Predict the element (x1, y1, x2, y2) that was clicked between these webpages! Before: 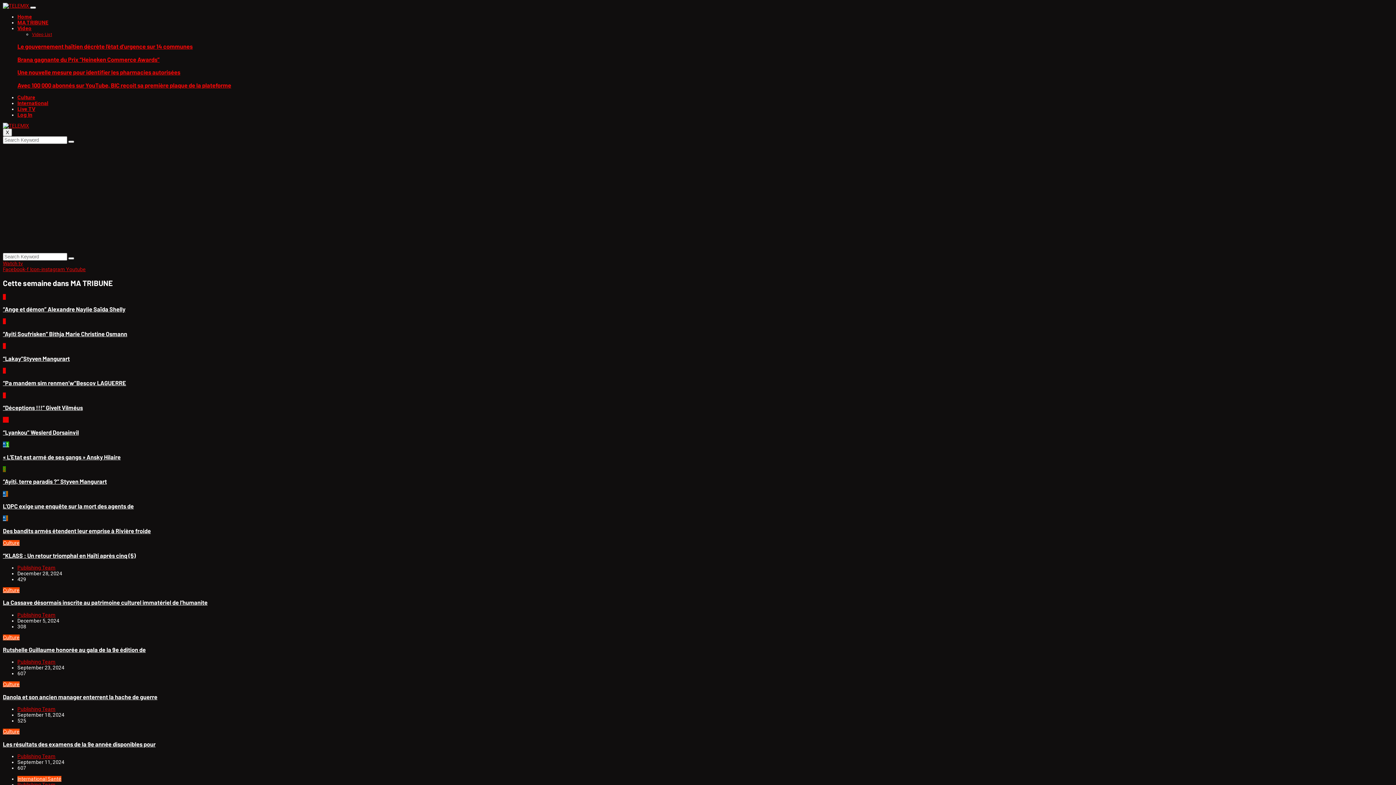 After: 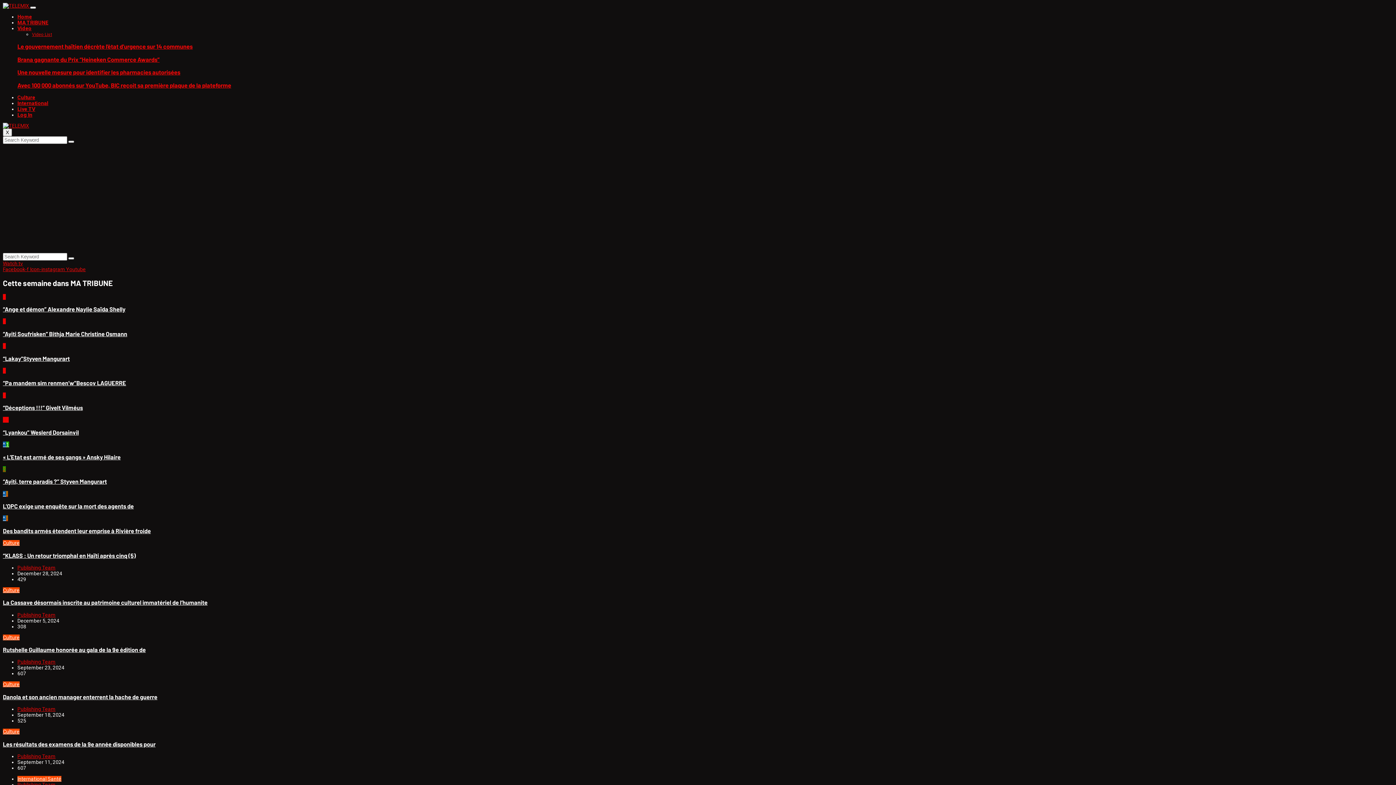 Action: label: Facebook-f  bbox: (2, 266, 30, 272)